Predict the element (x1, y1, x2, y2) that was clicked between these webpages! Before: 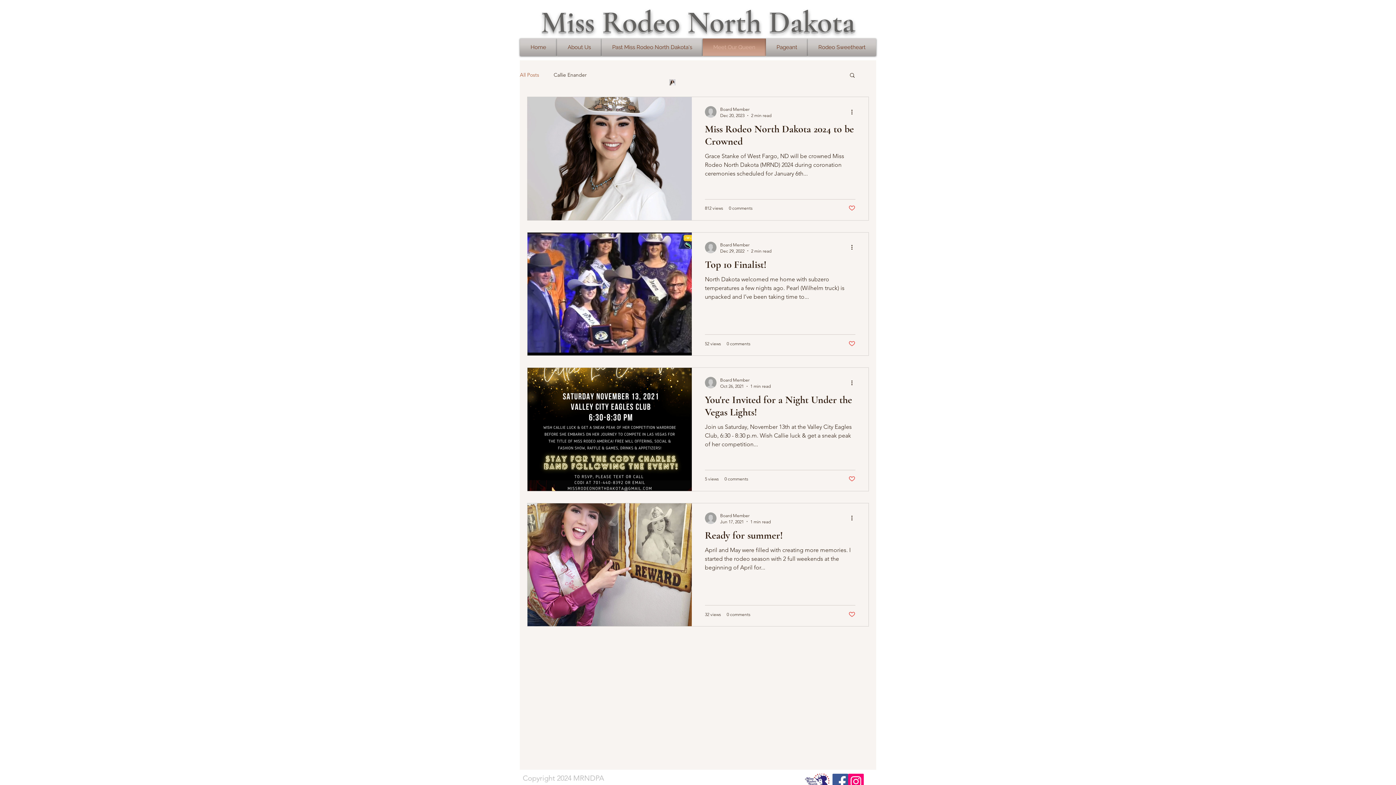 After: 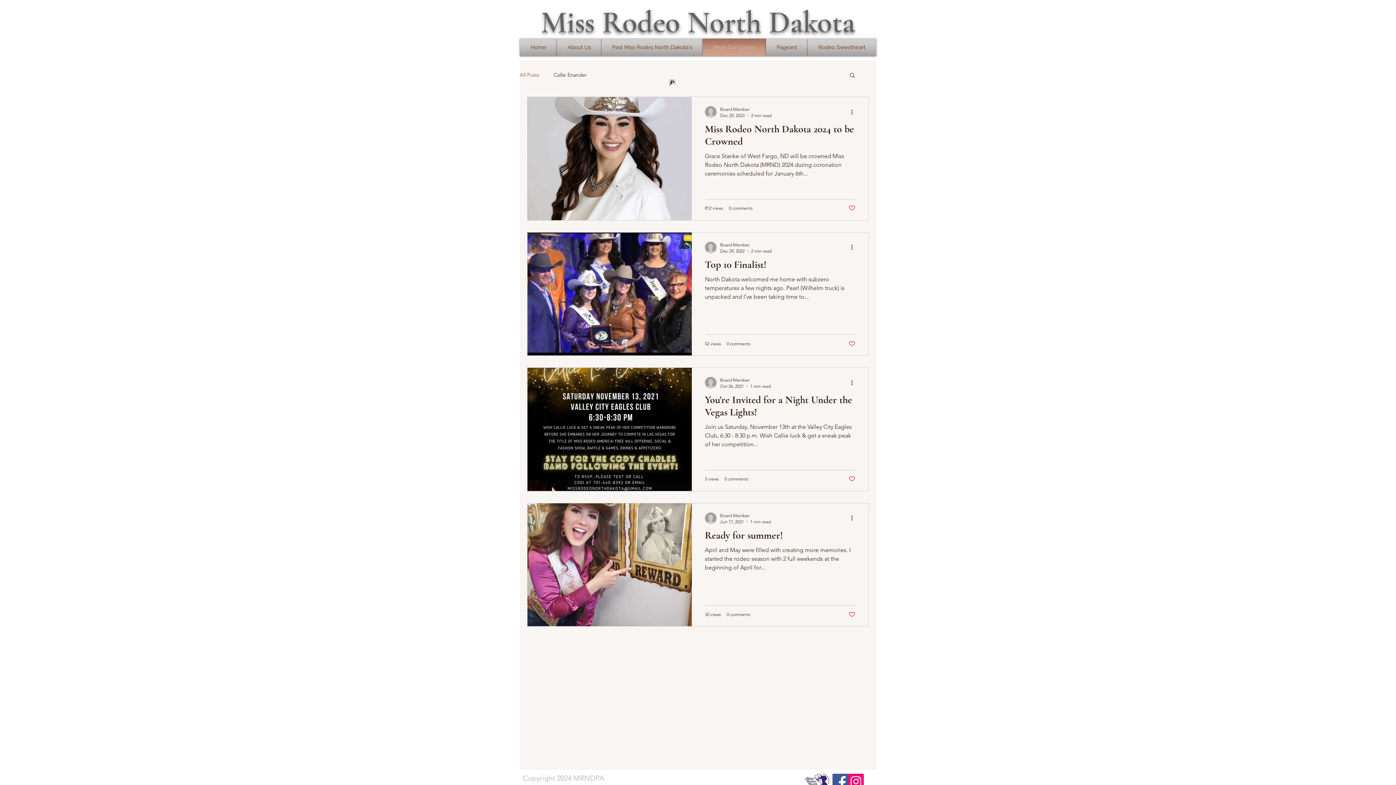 Action: label: Search bbox: (849, 72, 856, 79)